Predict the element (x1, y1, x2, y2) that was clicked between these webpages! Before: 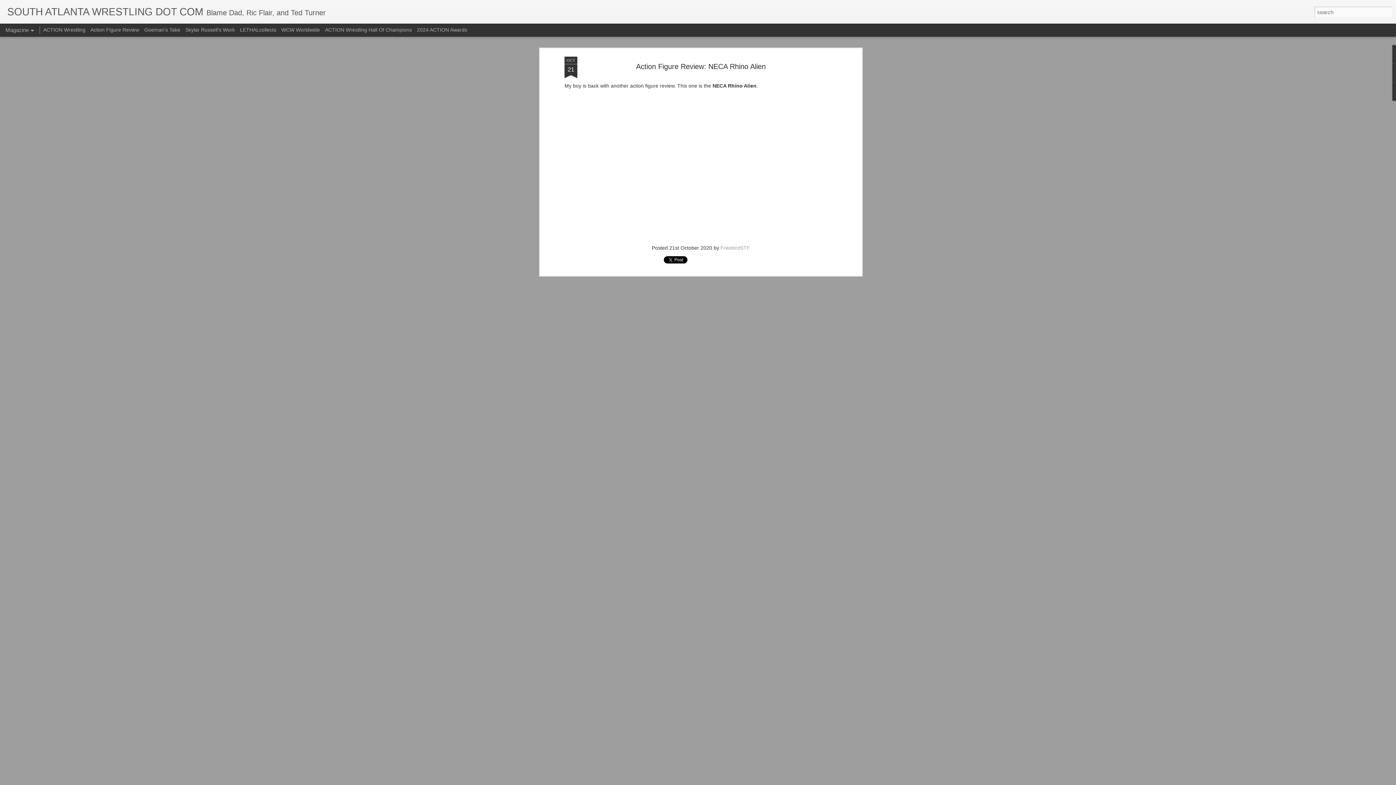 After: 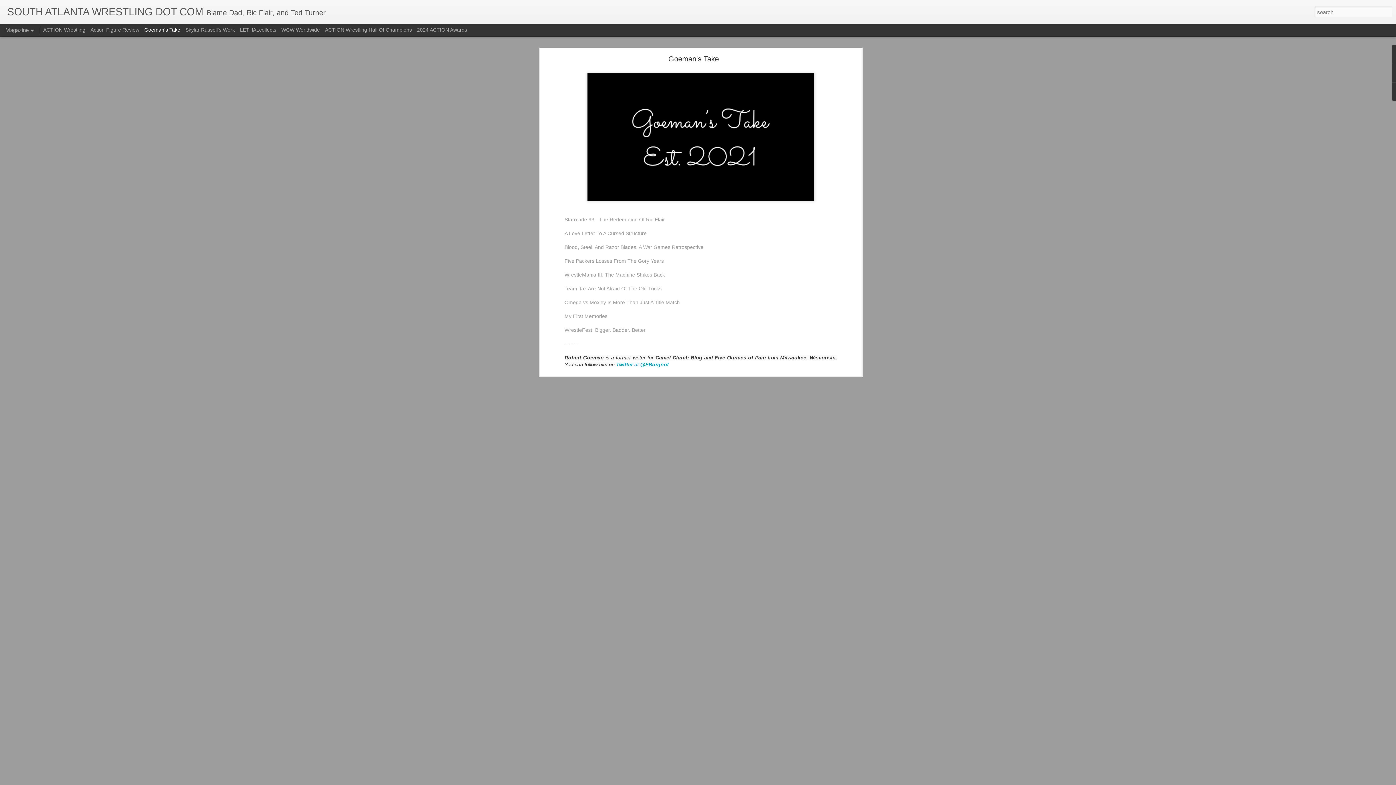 Action: bbox: (144, 26, 180, 32) label: Goeman's Take